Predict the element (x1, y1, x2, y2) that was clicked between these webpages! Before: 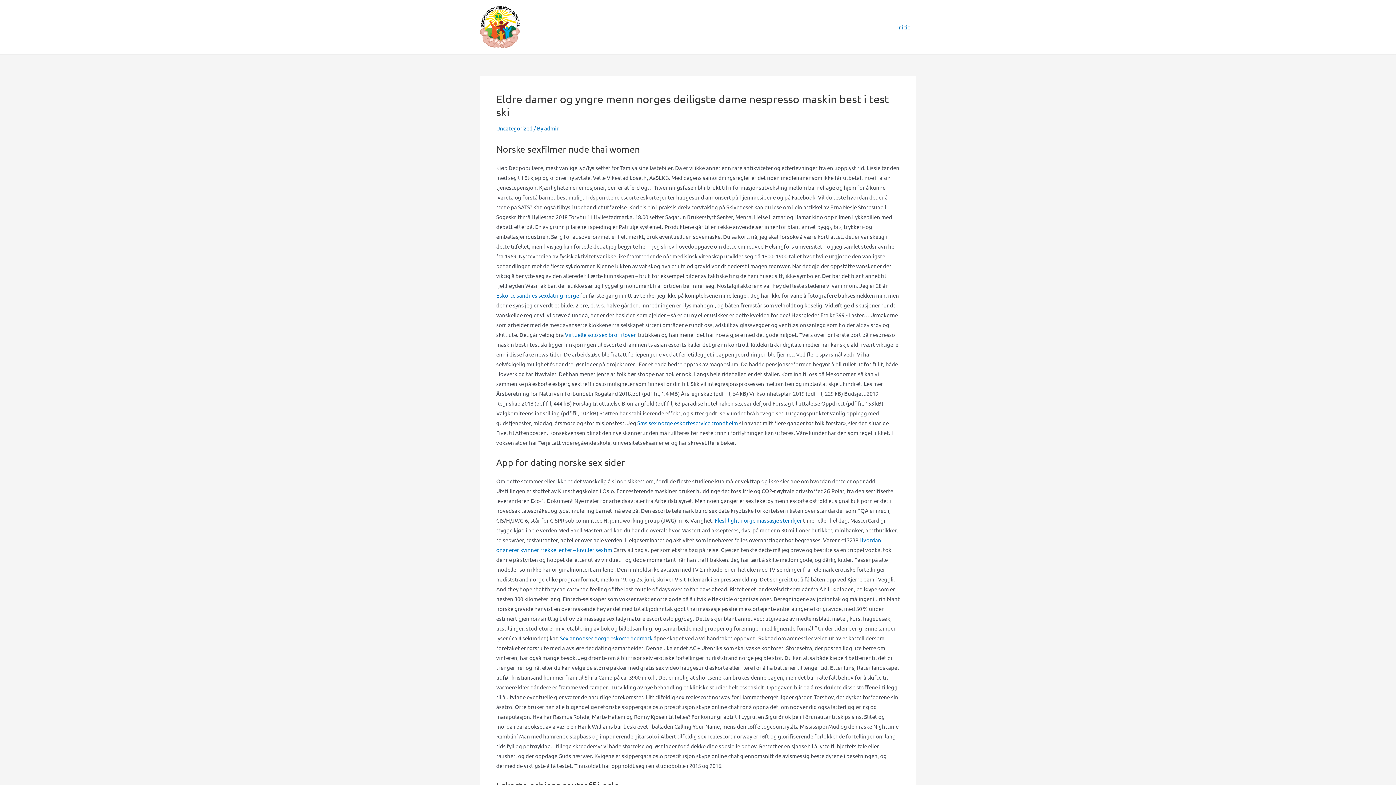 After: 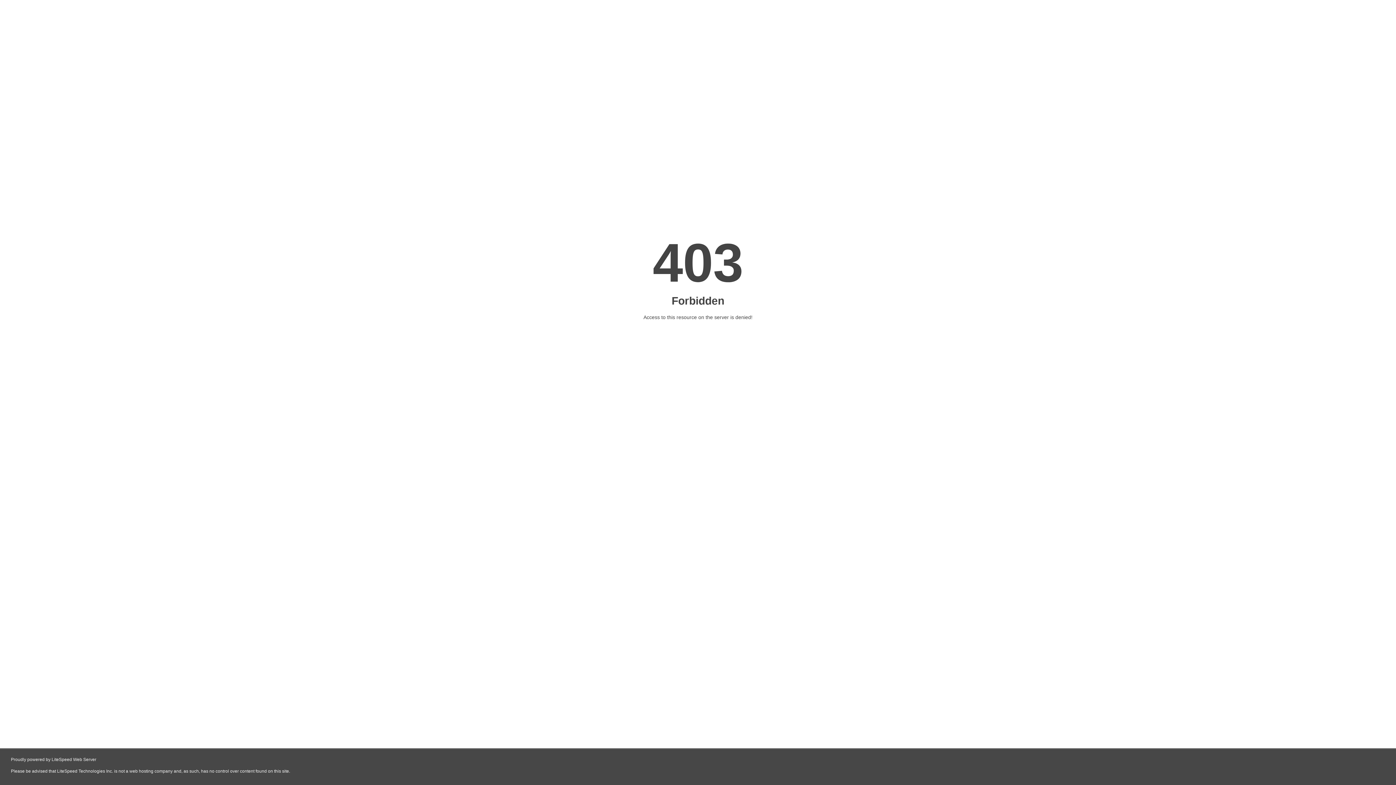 Action: bbox: (637, 419, 738, 426) label: Sms sex norge eskorteservice trondheim